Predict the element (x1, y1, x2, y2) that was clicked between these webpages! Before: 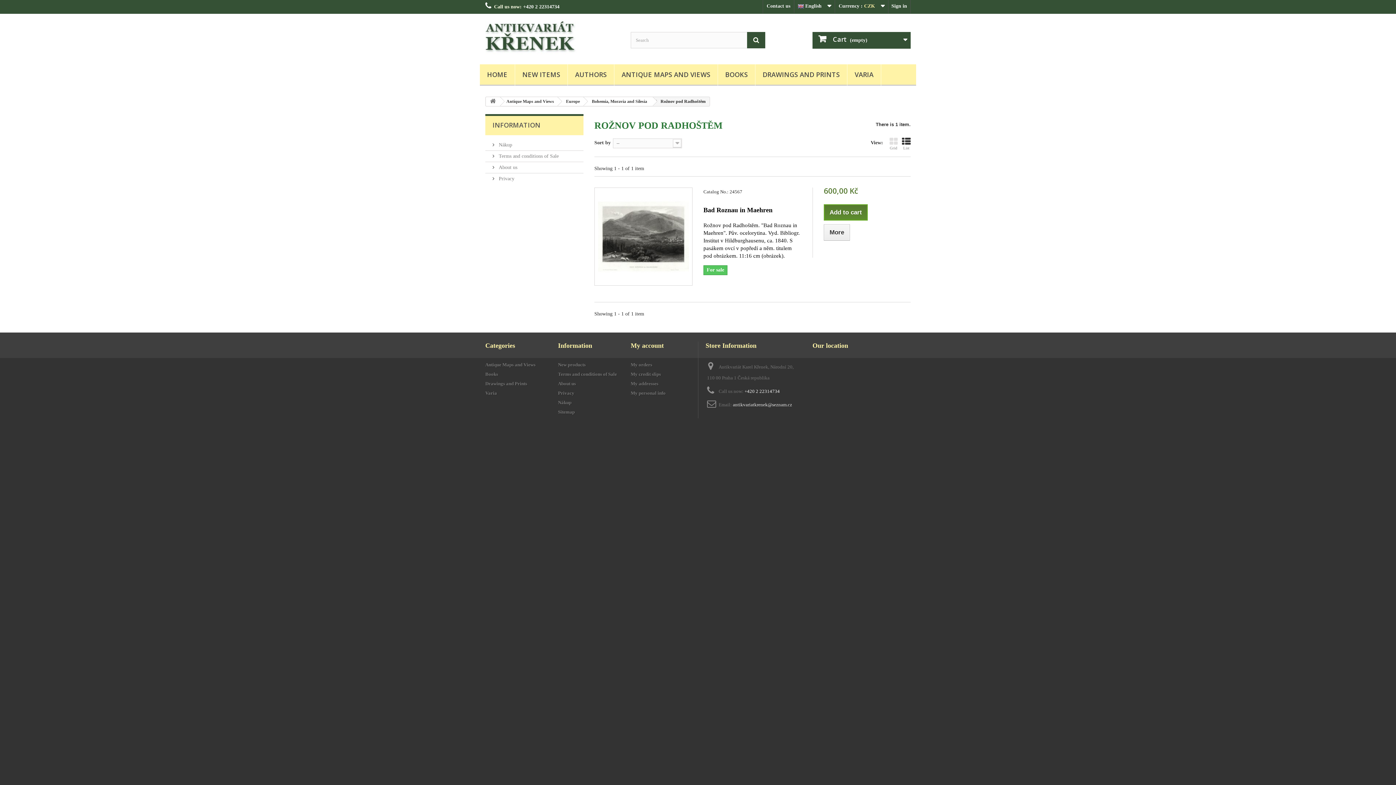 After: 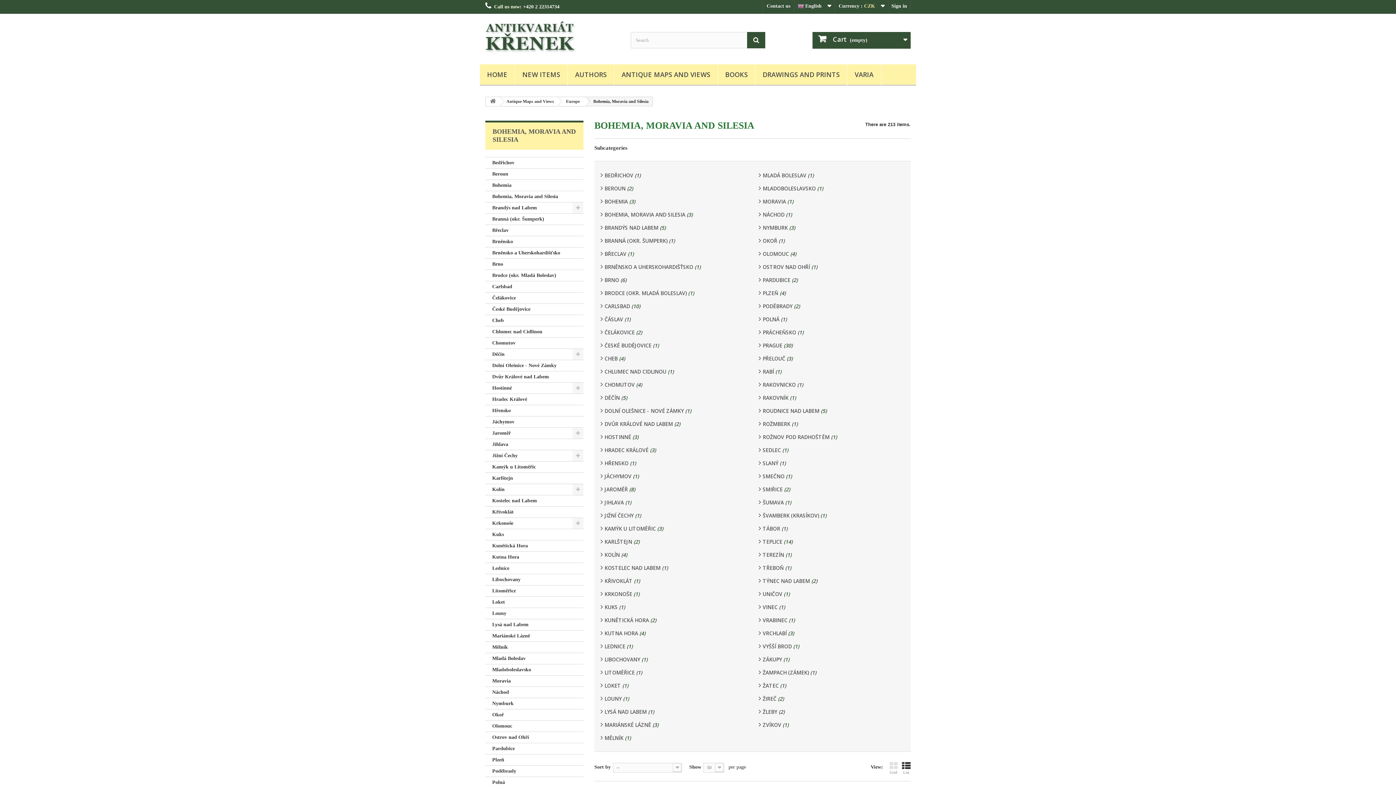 Action: label: Bohemia, Moravia and Silesia bbox: (584, 97, 652, 105)